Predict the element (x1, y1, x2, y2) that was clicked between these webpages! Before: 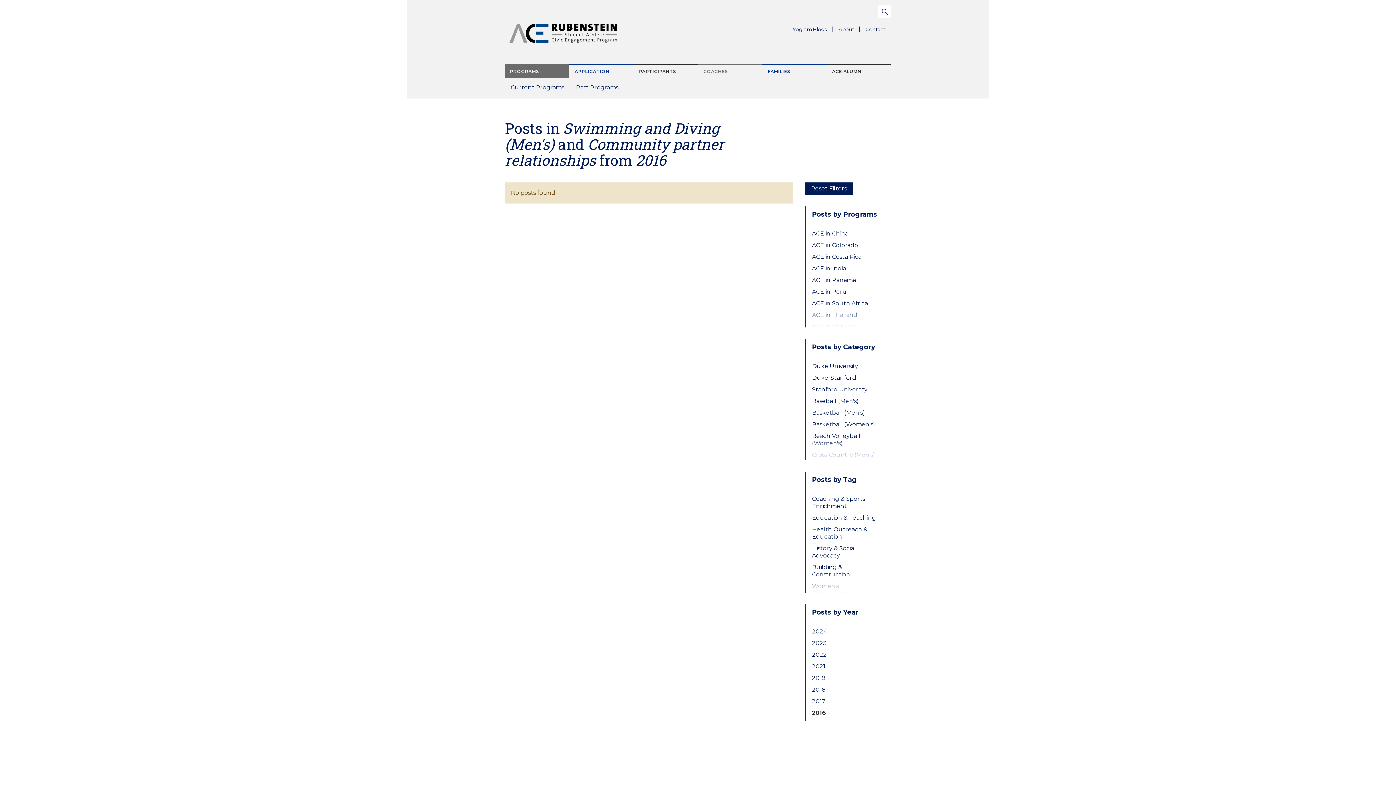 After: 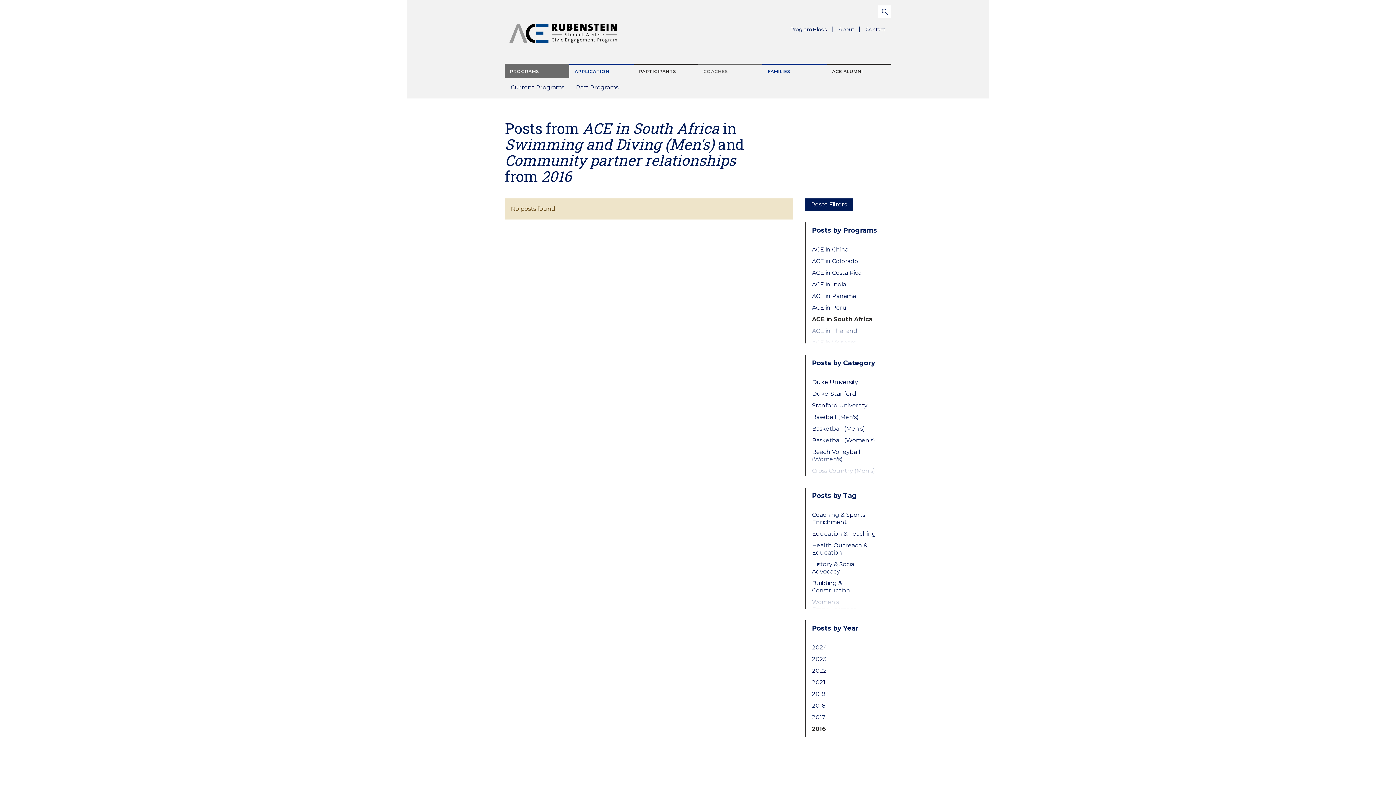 Action: bbox: (812, 299, 879, 307) label: ACE in South Africa